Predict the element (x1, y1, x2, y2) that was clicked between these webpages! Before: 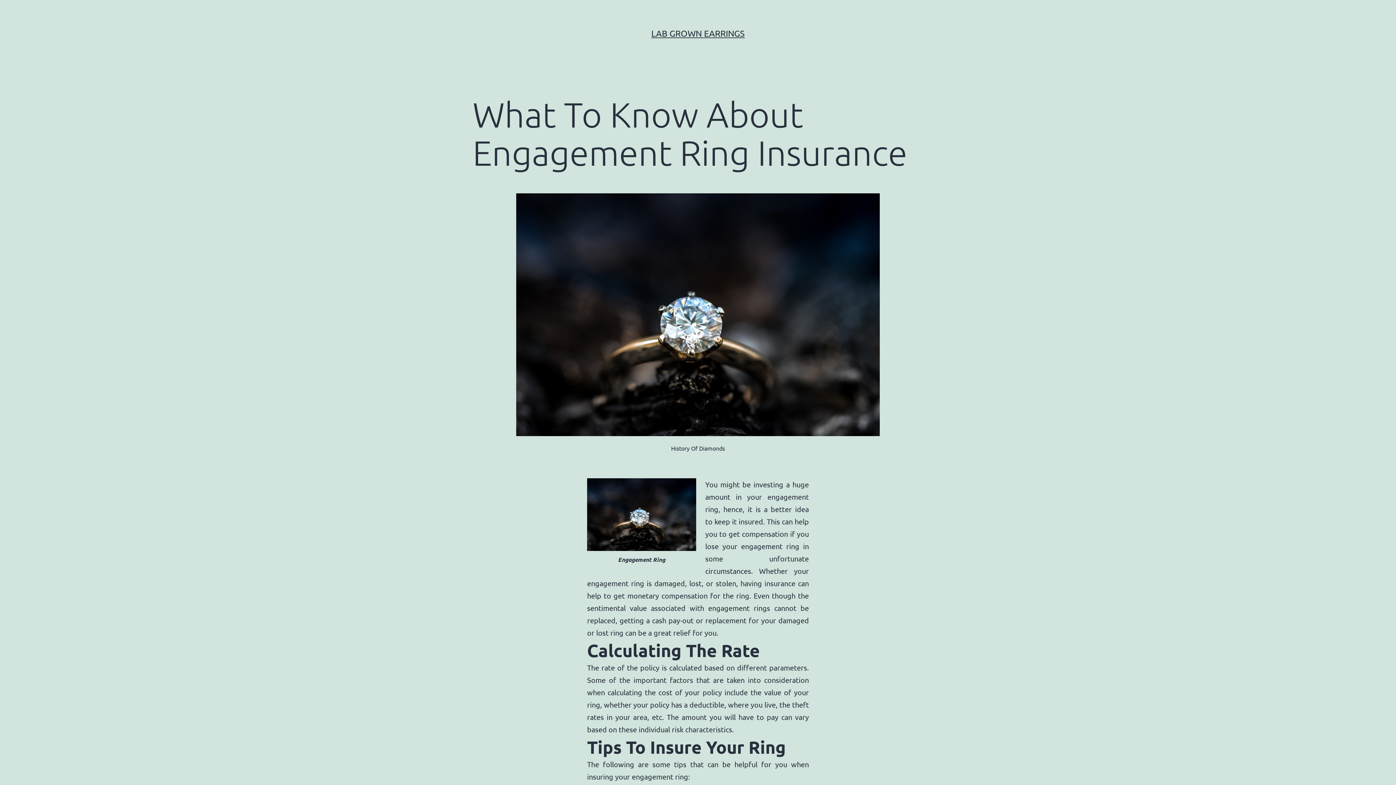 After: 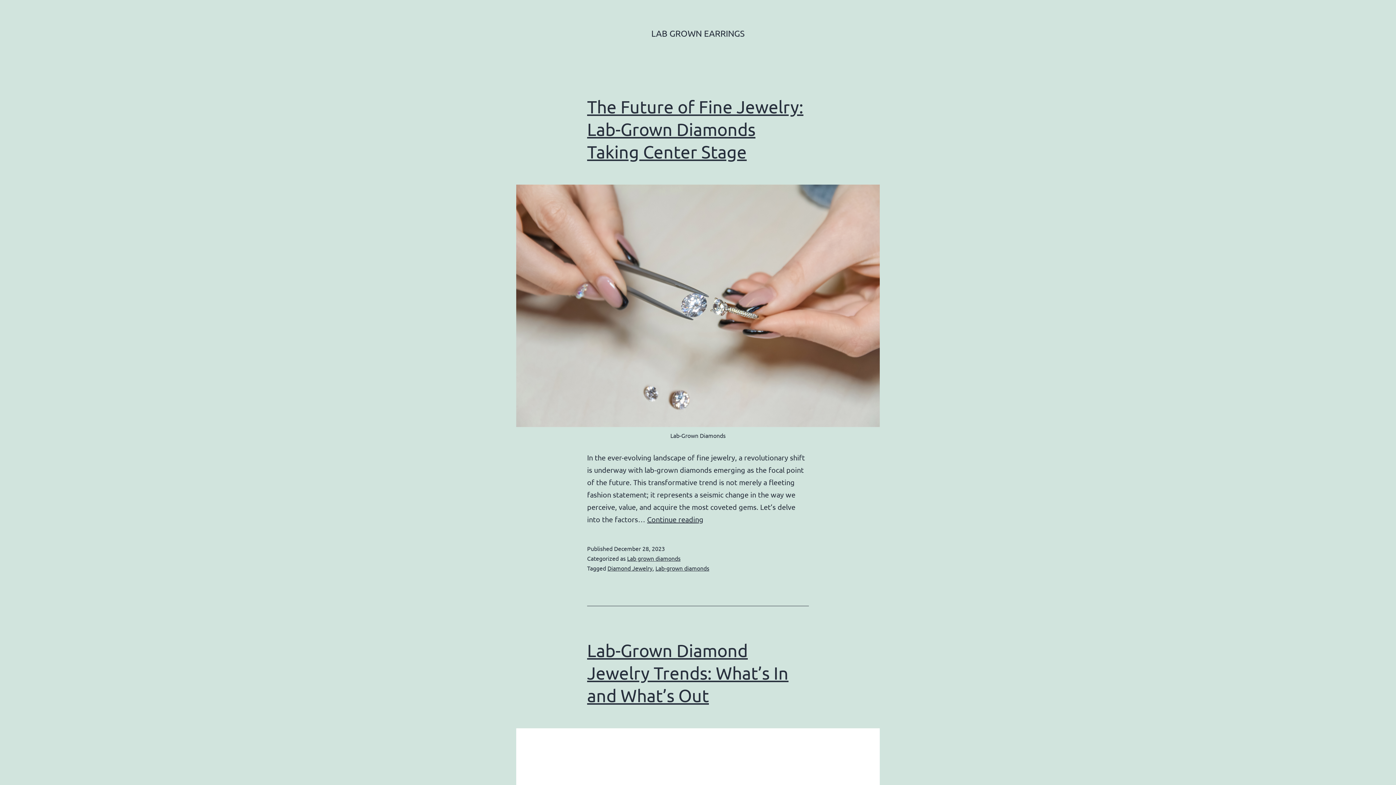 Action: bbox: (651, 28, 744, 38) label: LAB GROWN EARRINGS